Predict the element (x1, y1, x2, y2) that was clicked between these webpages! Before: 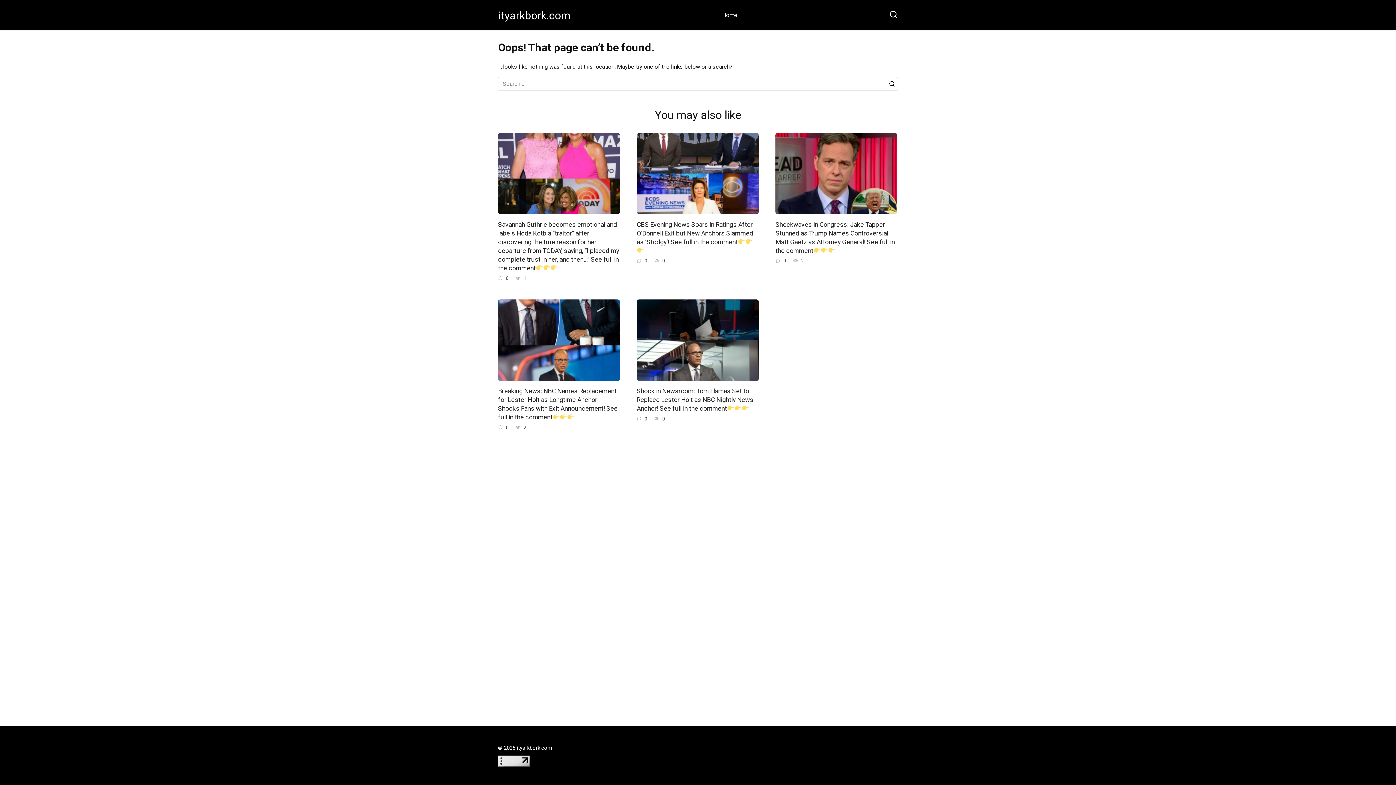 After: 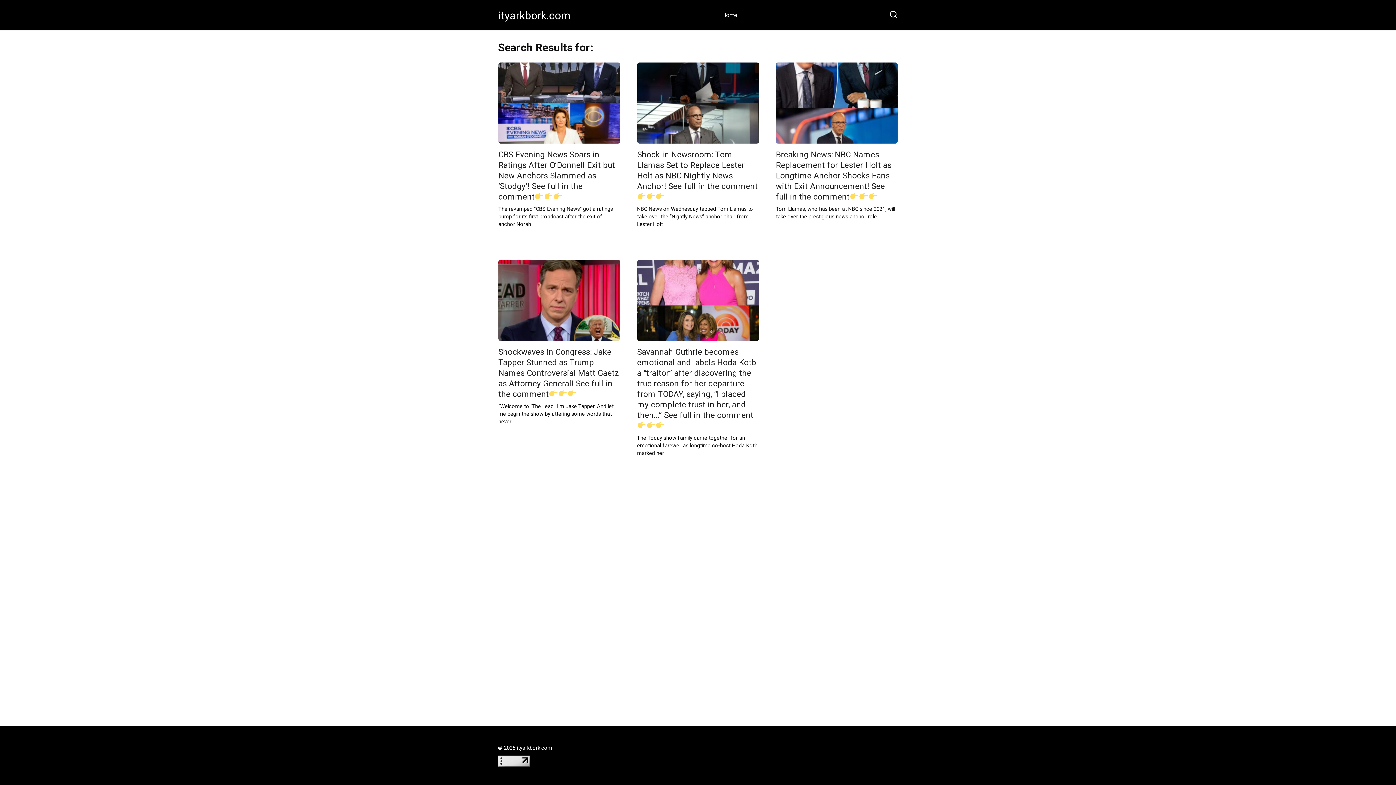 Action: bbox: (886, 77, 898, 90)